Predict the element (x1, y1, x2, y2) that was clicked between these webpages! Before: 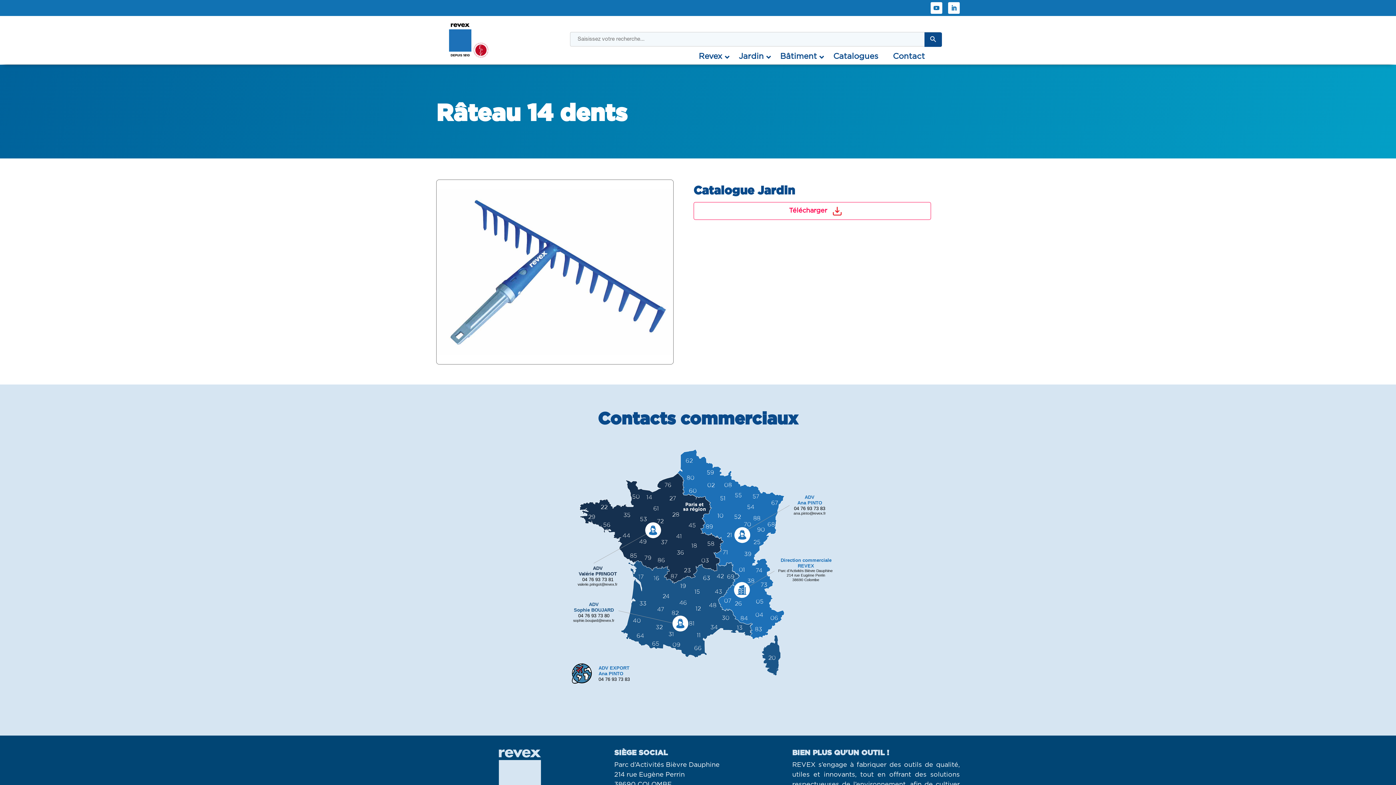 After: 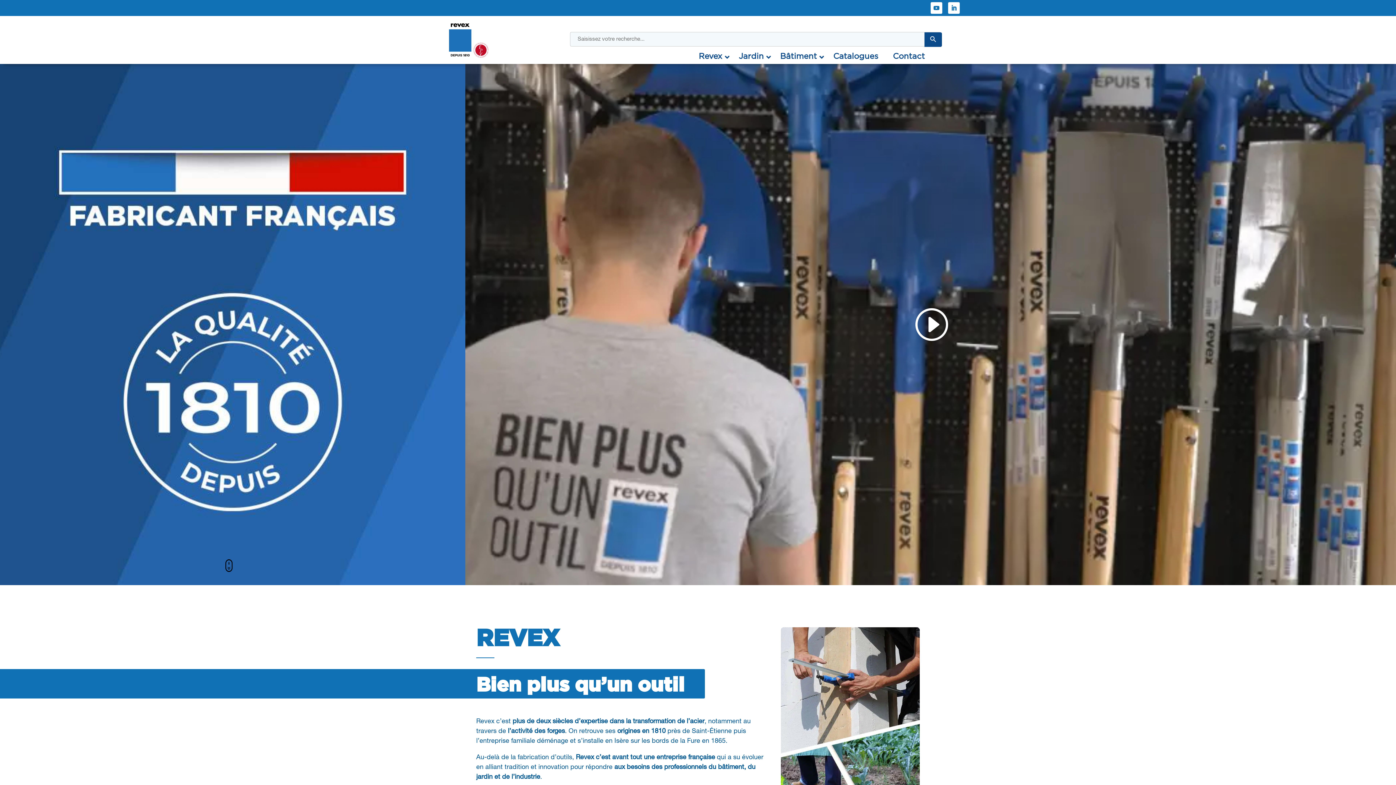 Action: bbox: (483, 744, 556, 816)